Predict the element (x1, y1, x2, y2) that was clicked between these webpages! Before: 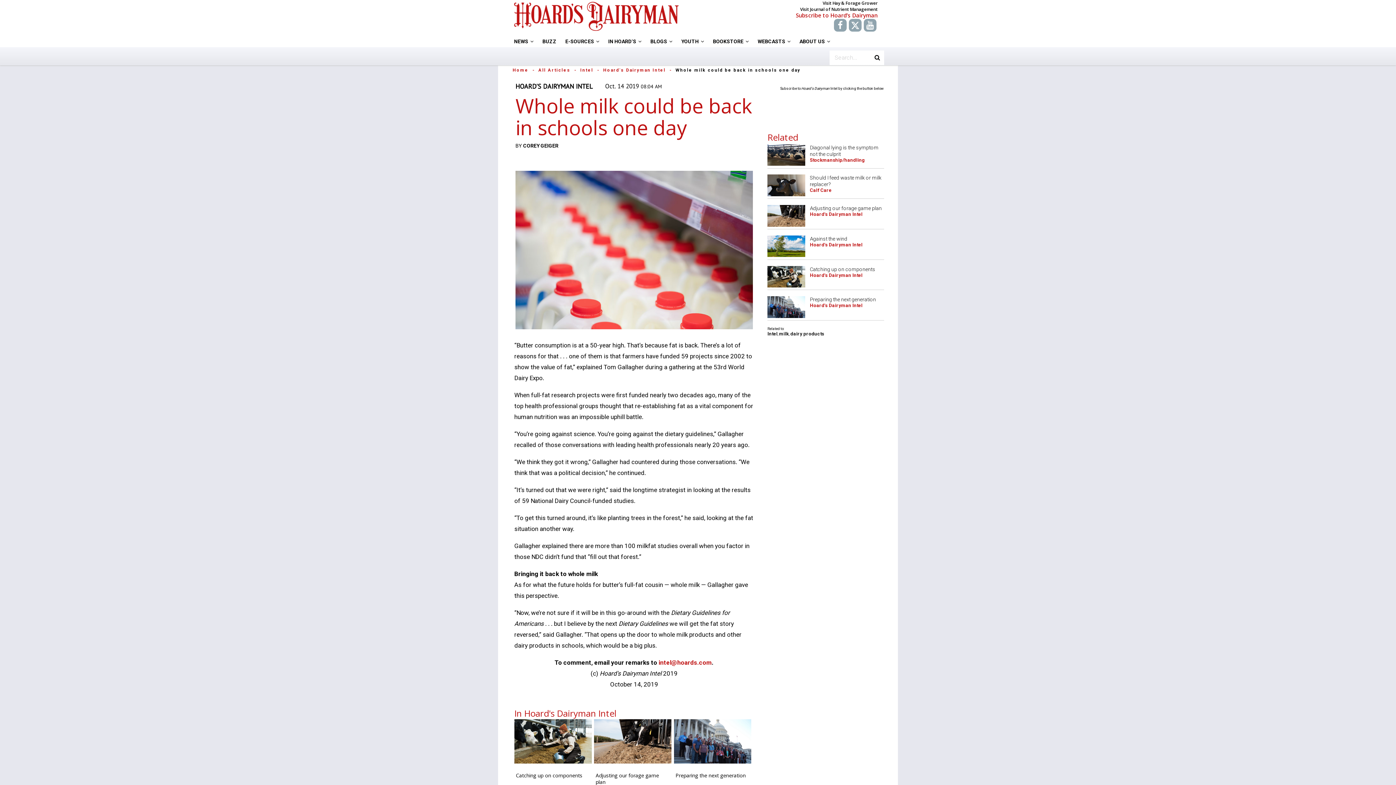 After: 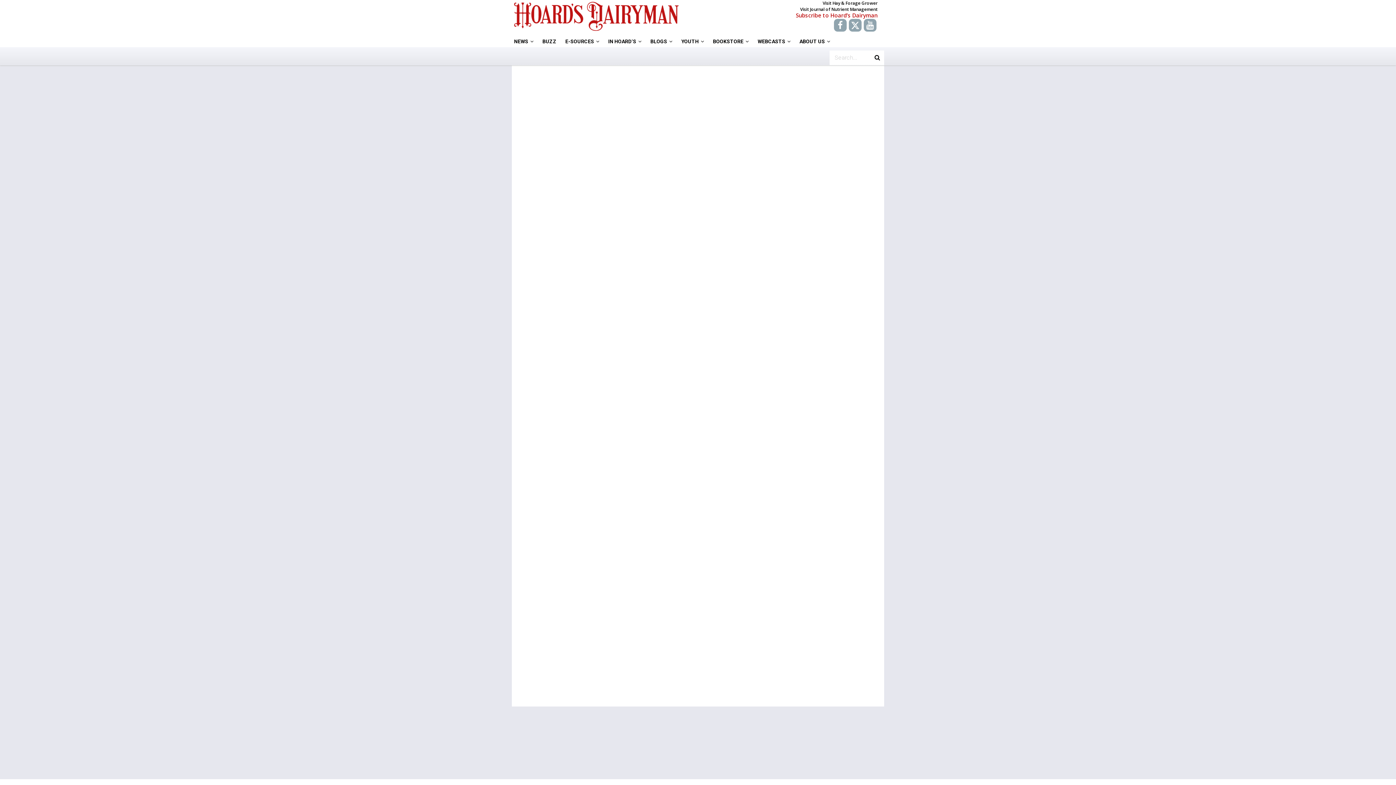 Action: bbox: (874, 54, 880, 61)